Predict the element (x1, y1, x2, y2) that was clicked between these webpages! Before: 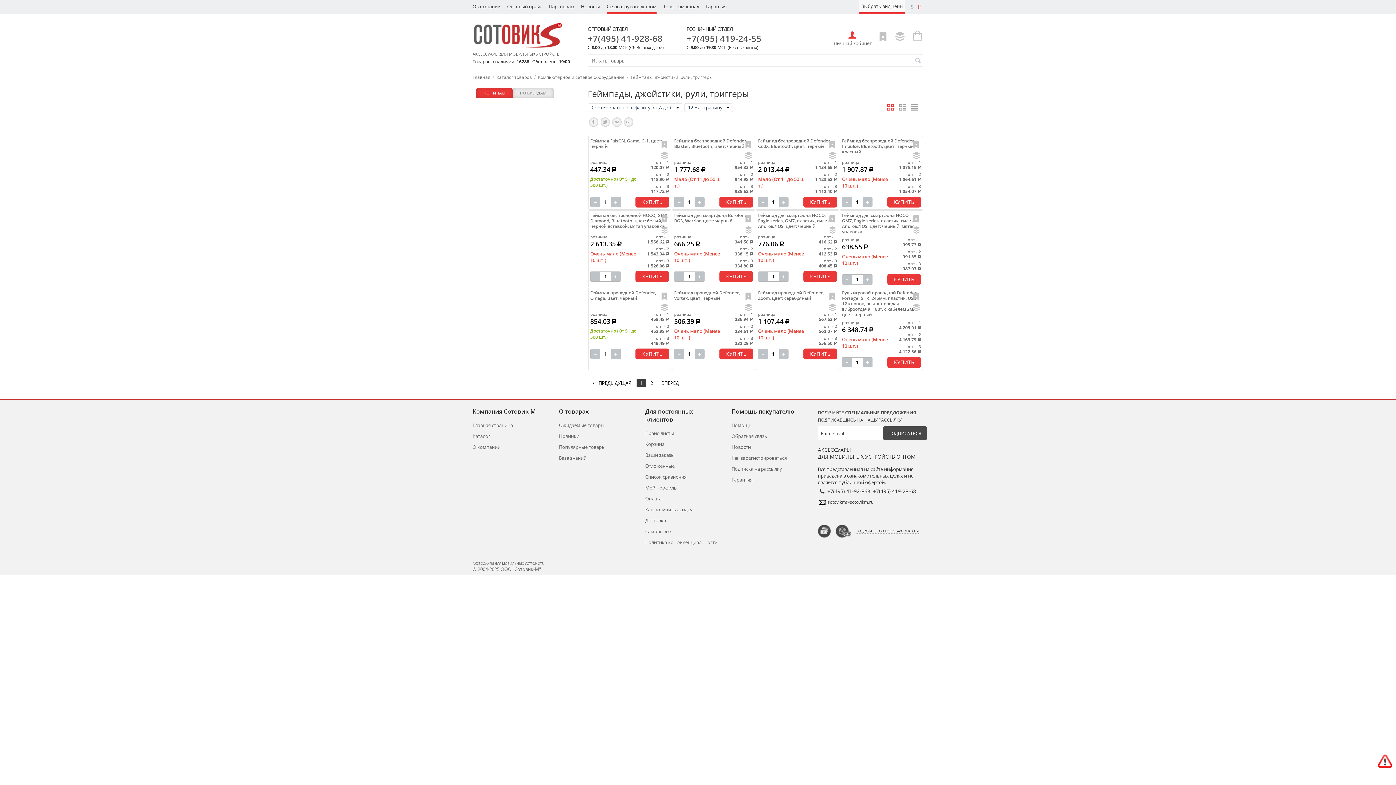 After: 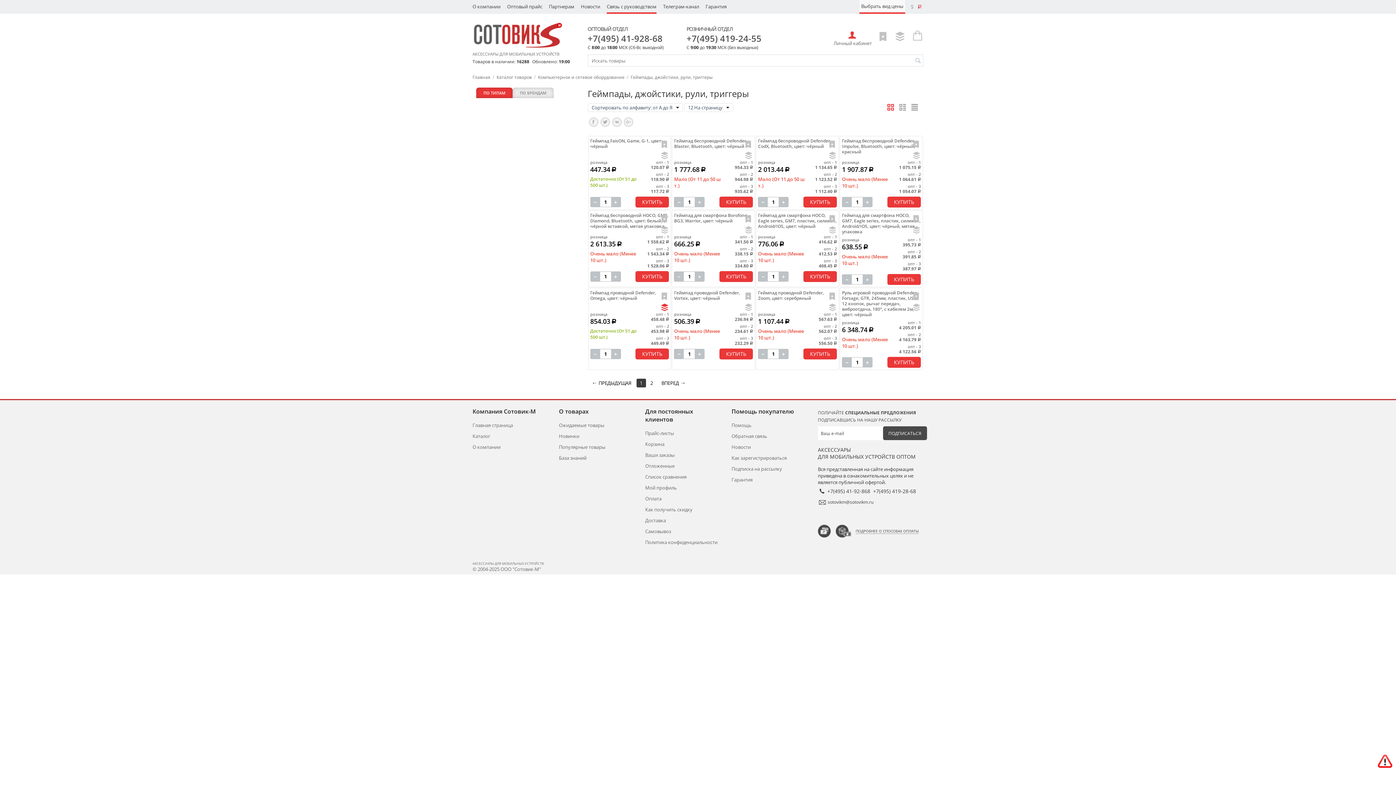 Action: bbox: (660, 302, 669, 312)